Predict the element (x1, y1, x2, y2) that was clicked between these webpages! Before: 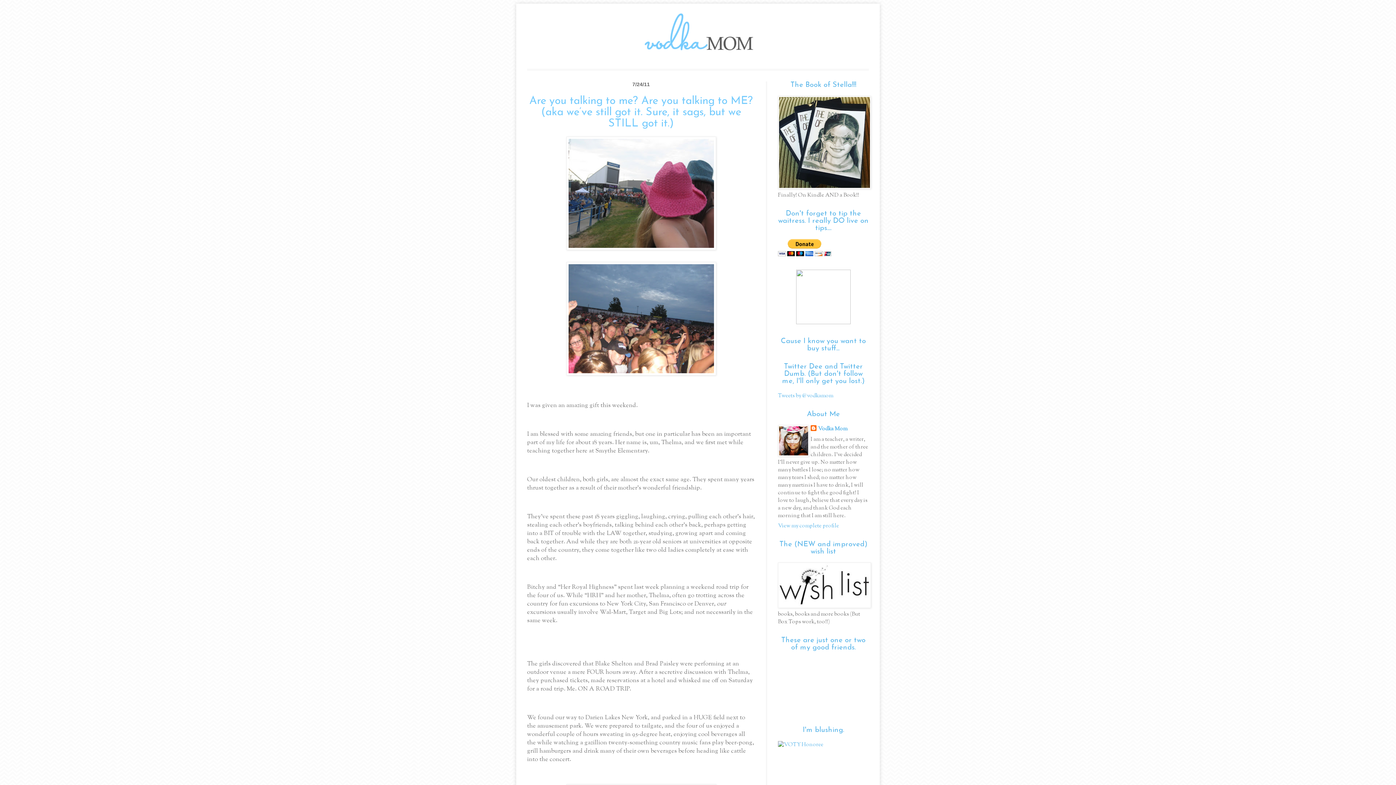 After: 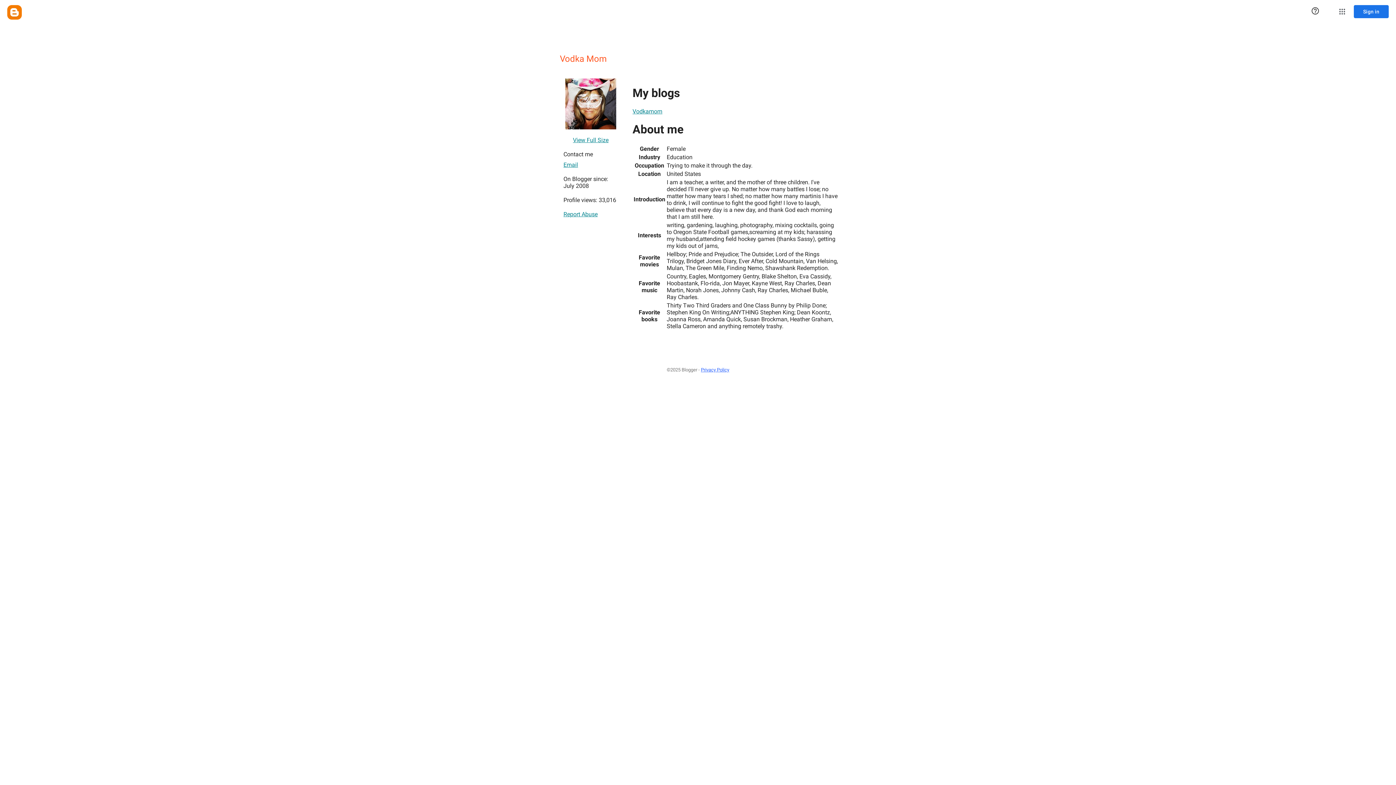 Action: bbox: (778, 522, 839, 530) label: View my complete profile